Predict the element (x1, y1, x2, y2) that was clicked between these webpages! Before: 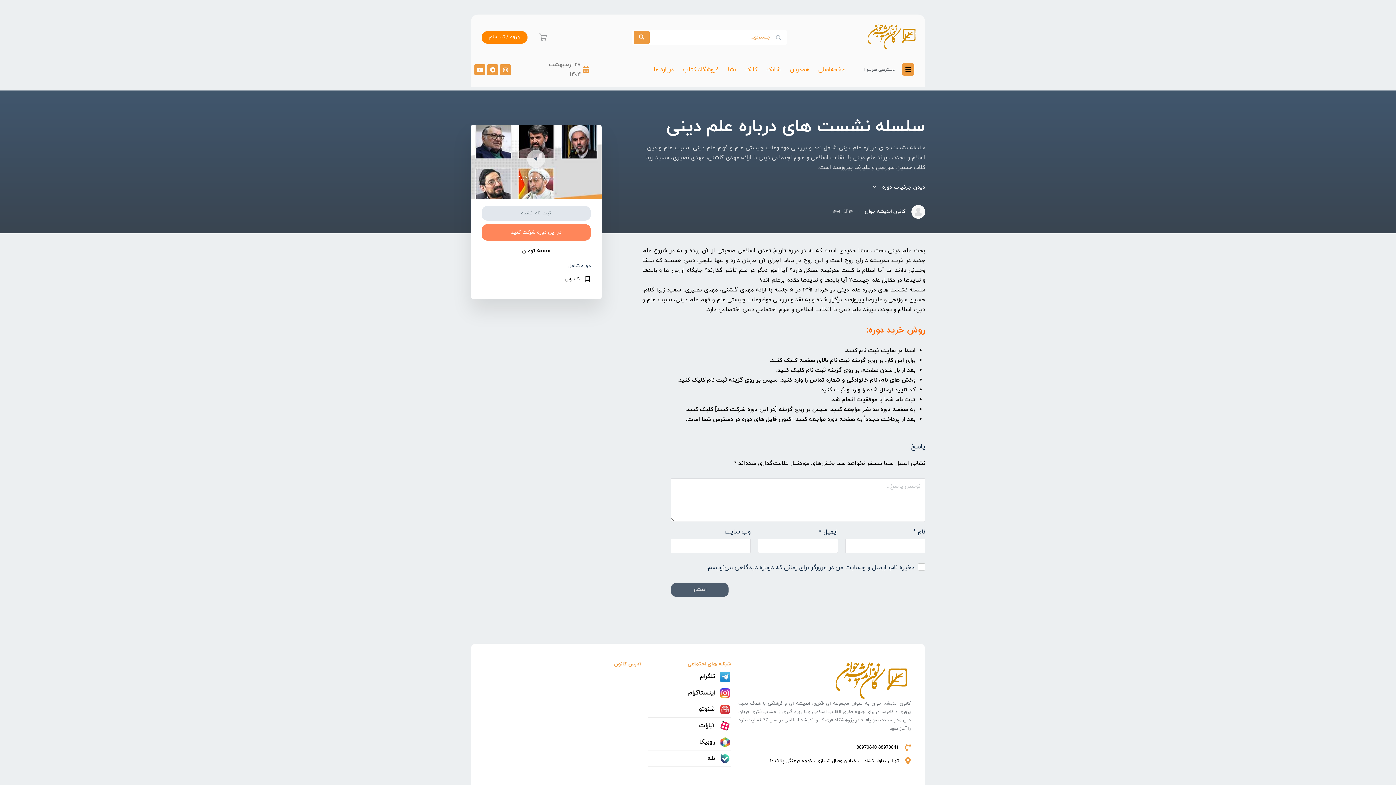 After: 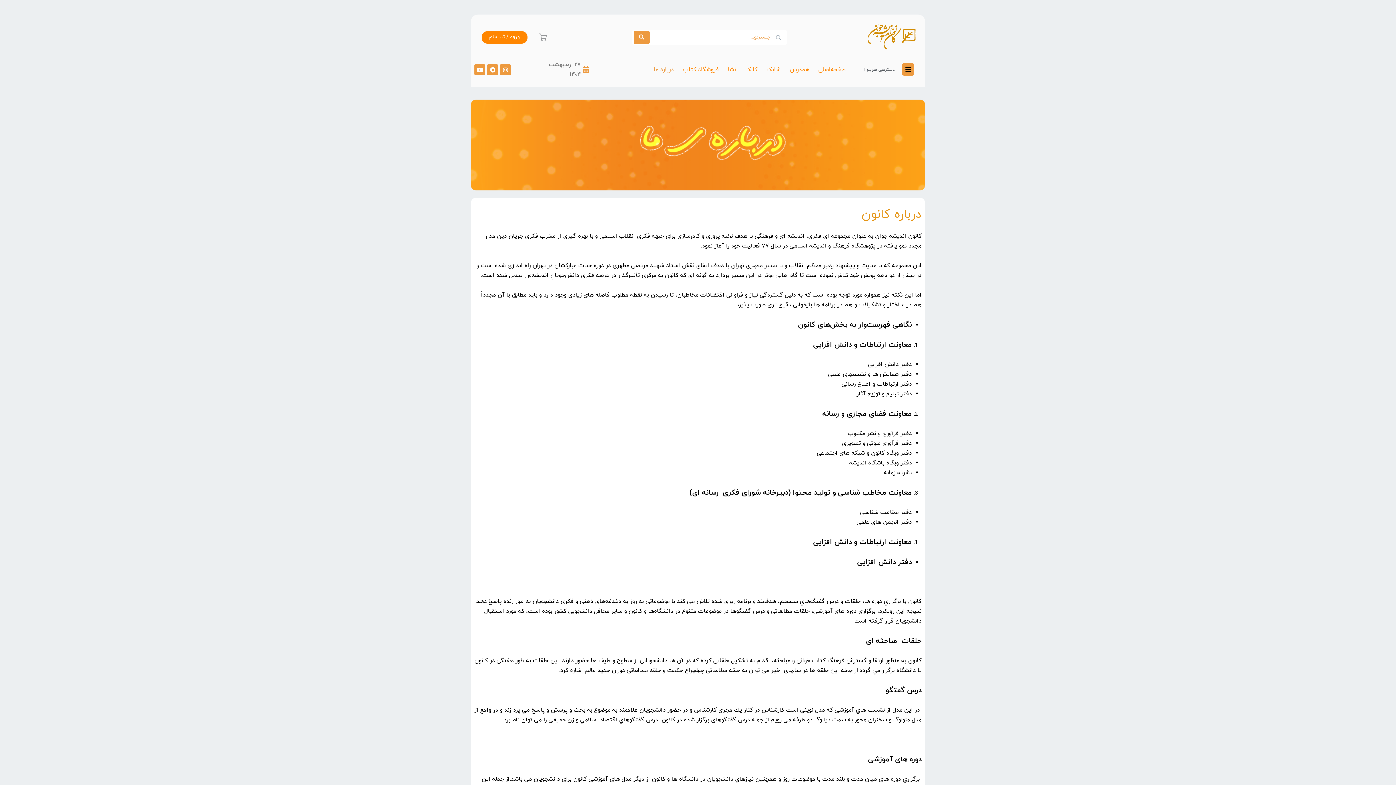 Action: label: درباره ما bbox: (646, 61, 681, 78)